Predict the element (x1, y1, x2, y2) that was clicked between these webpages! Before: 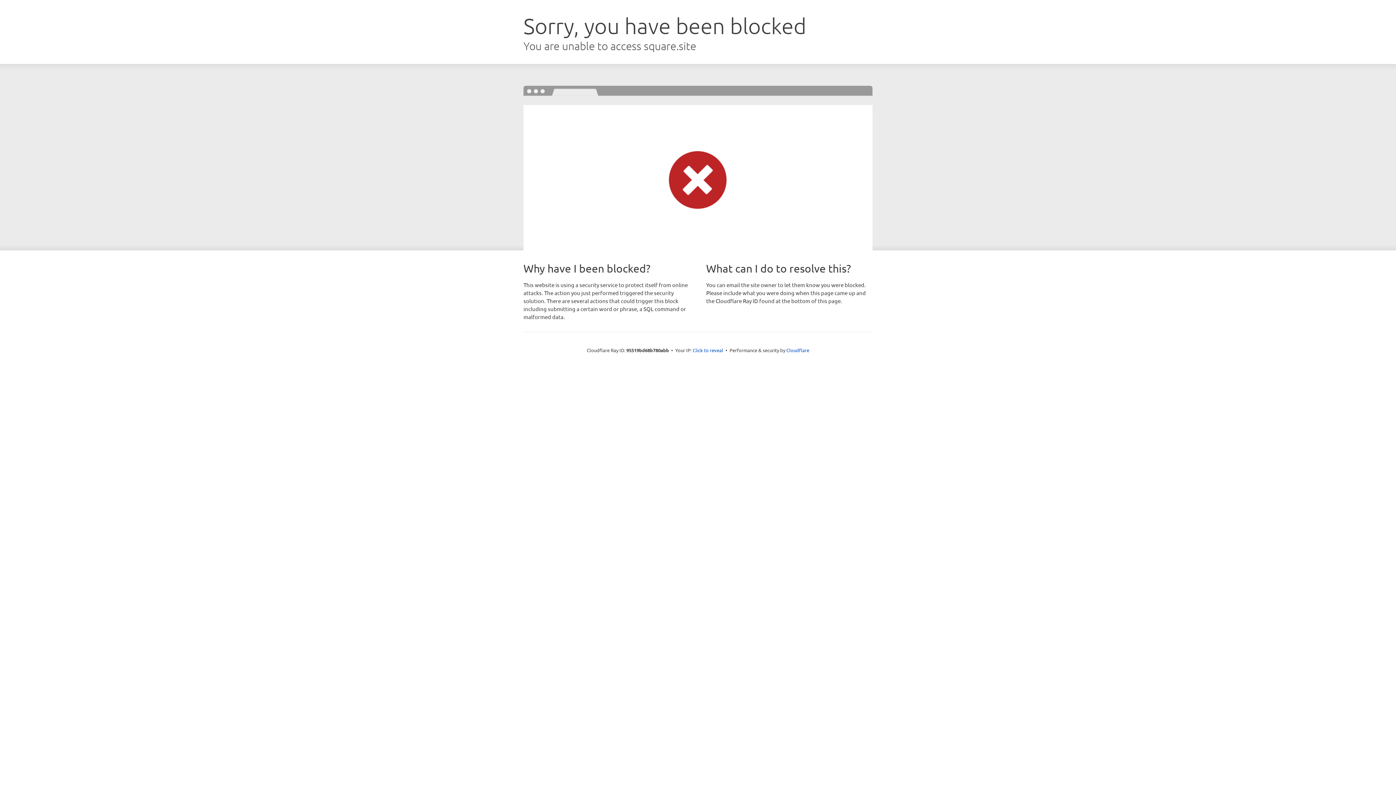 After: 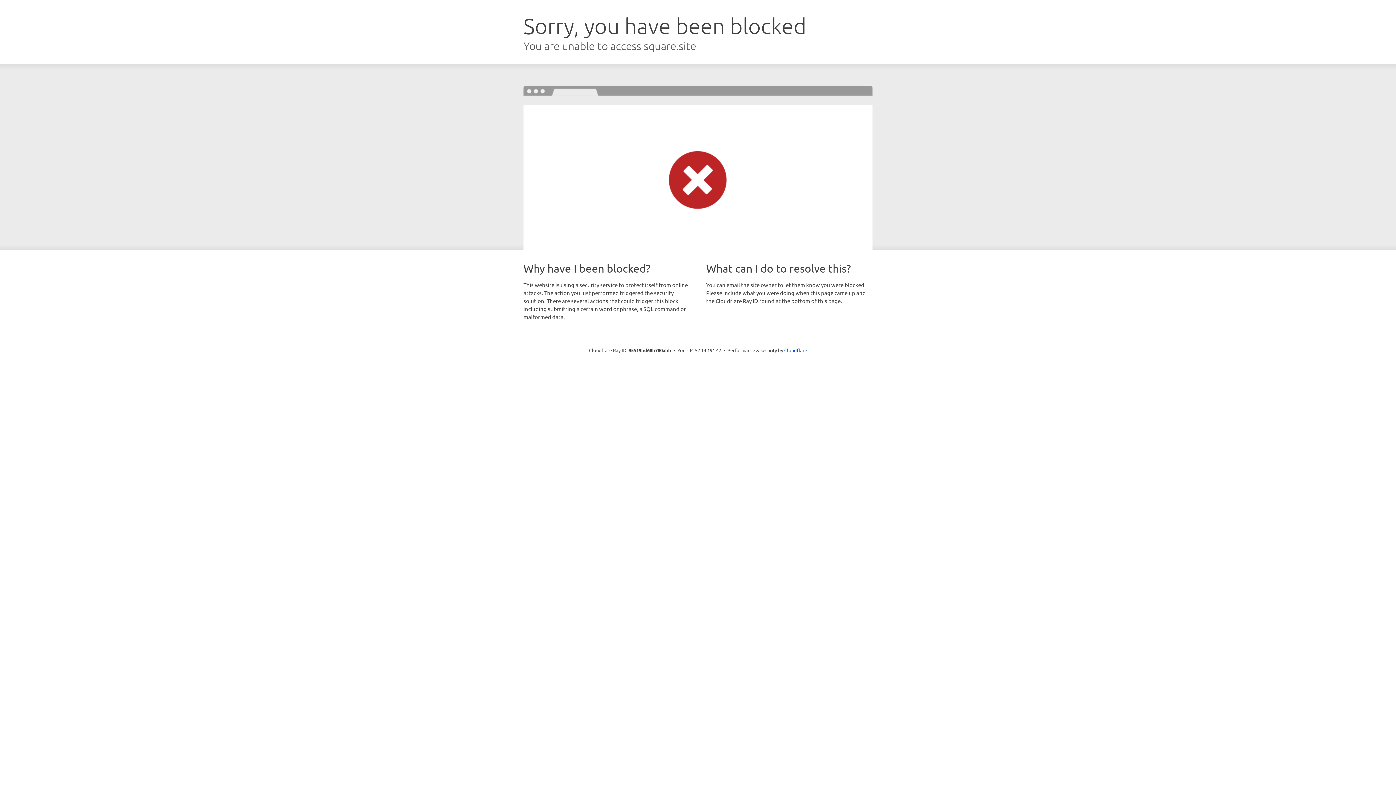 Action: label: Click to reveal bbox: (692, 346, 723, 353)